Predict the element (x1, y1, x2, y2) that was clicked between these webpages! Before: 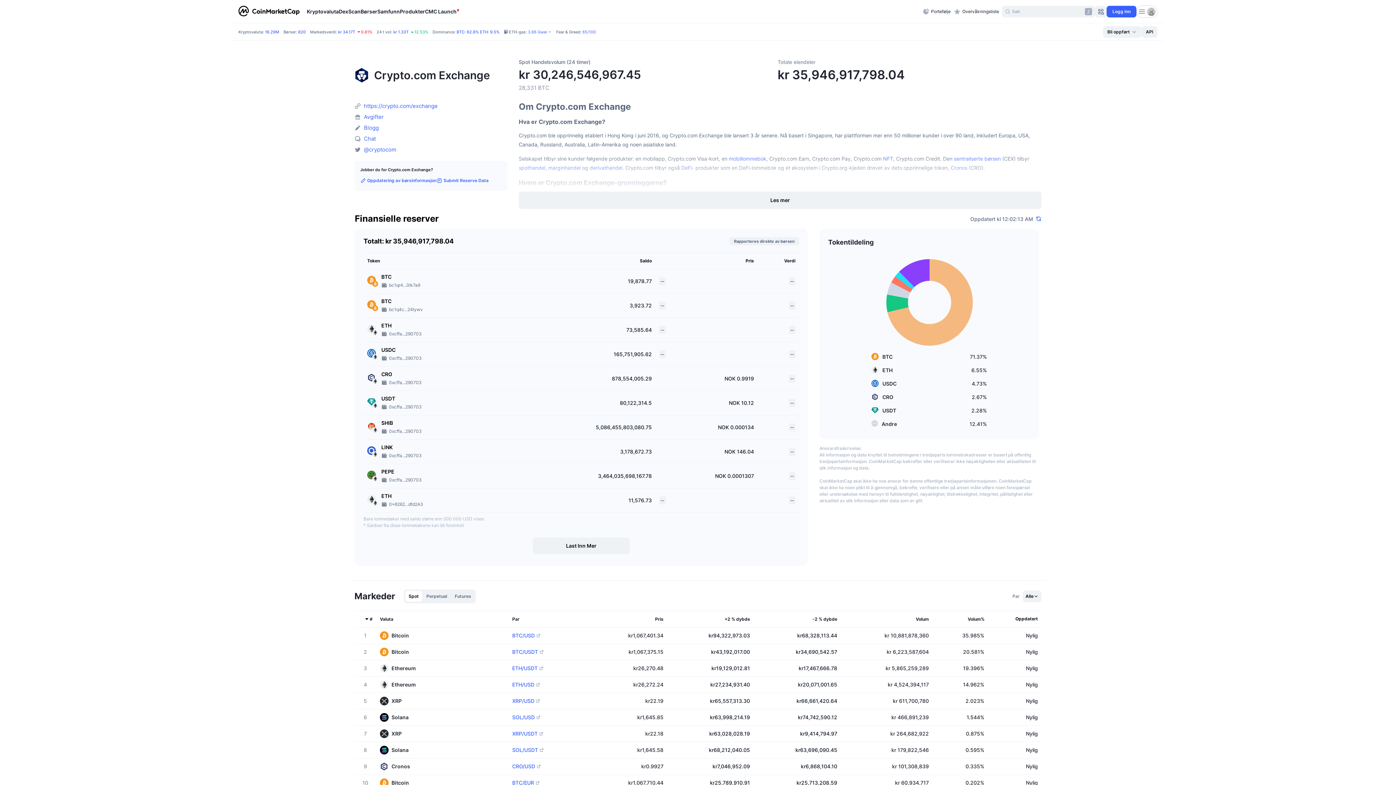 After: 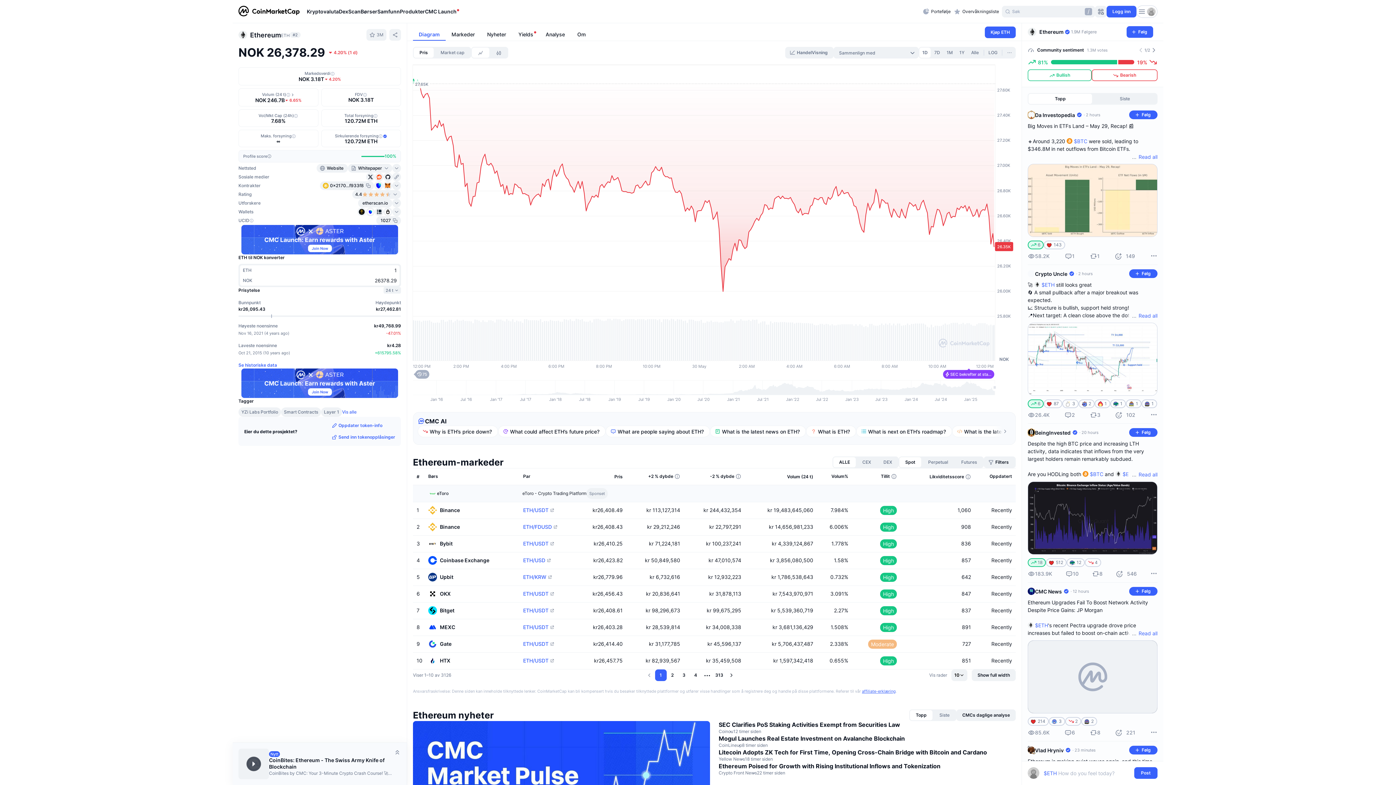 Action: label: Bitcoin bbox: (380, 680, 544, 689)